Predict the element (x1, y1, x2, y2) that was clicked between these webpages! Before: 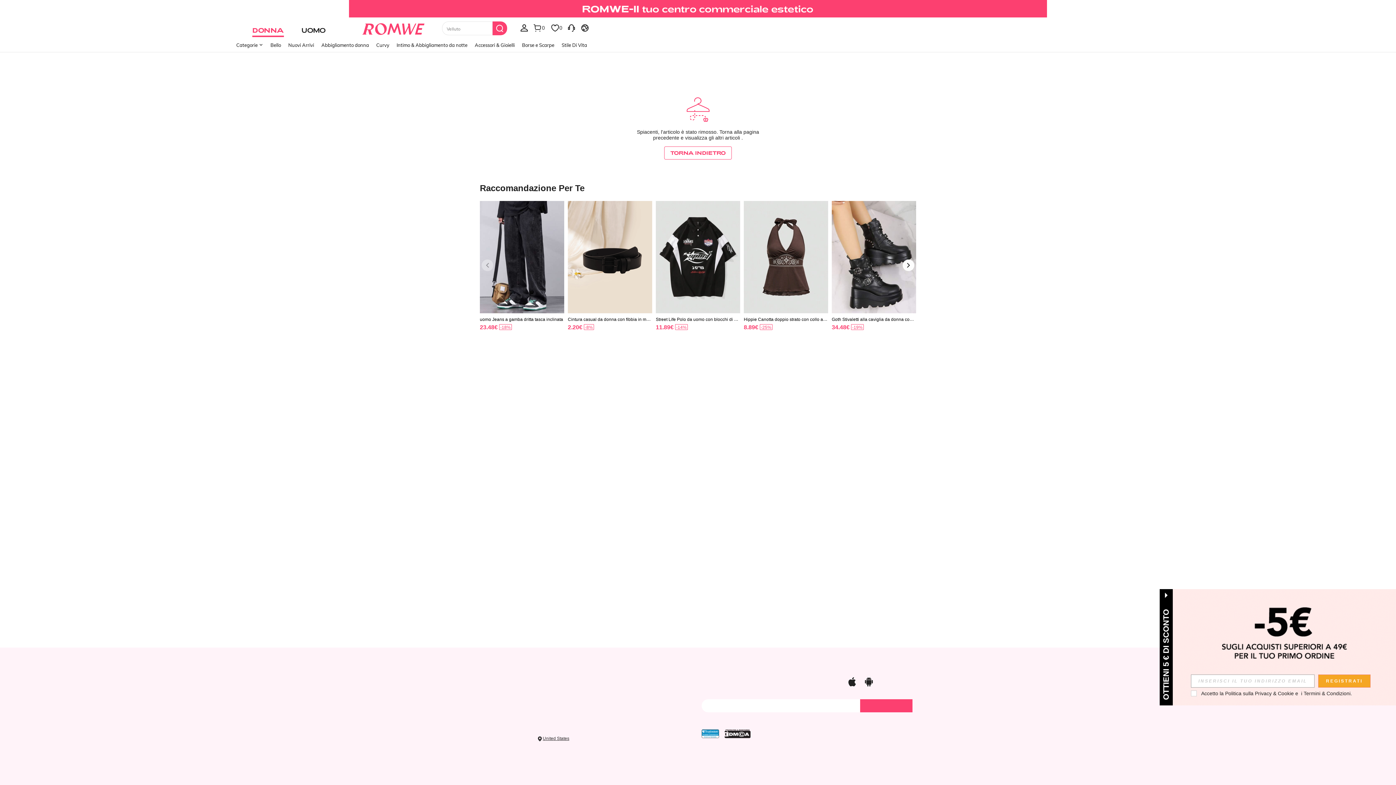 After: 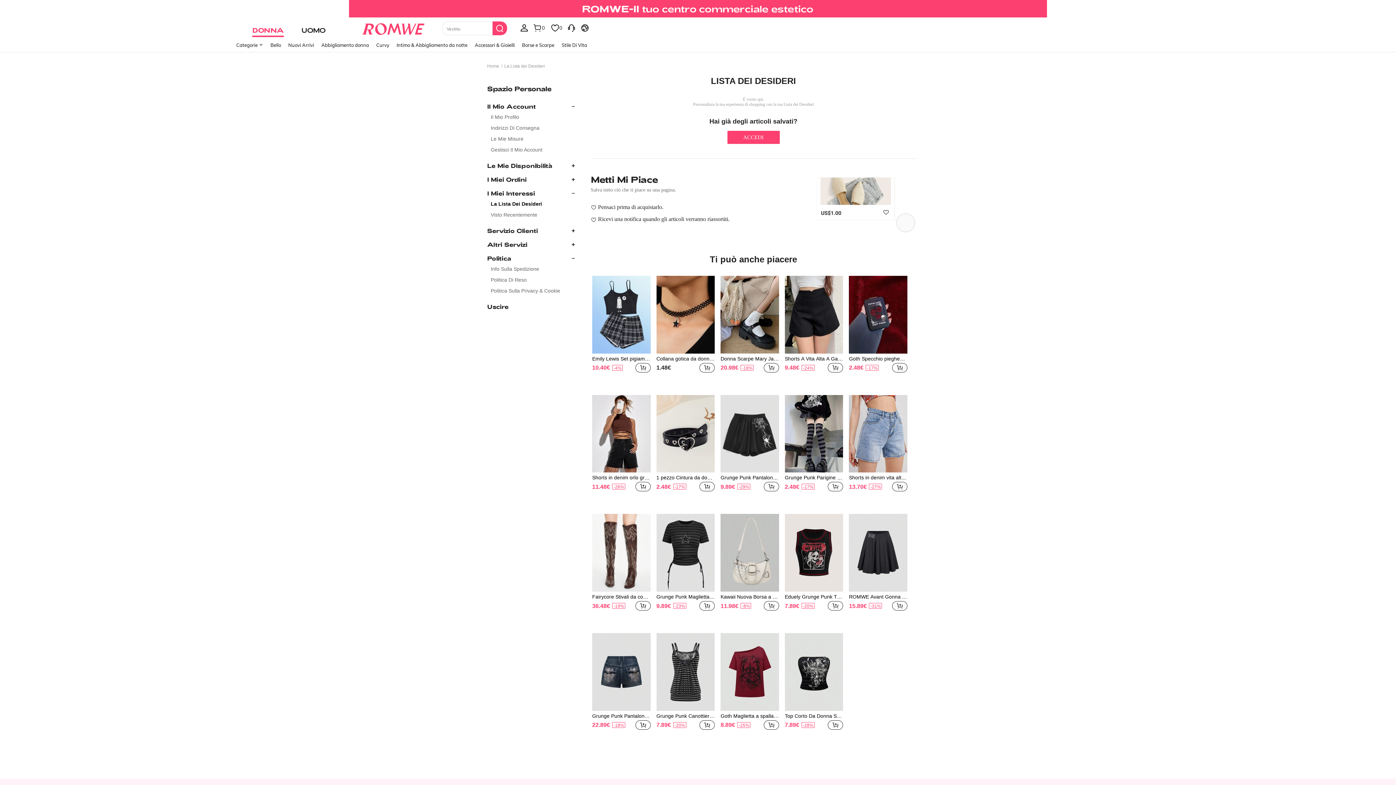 Action: bbox: (552, 17, 567, 37) label: DESIDERI0